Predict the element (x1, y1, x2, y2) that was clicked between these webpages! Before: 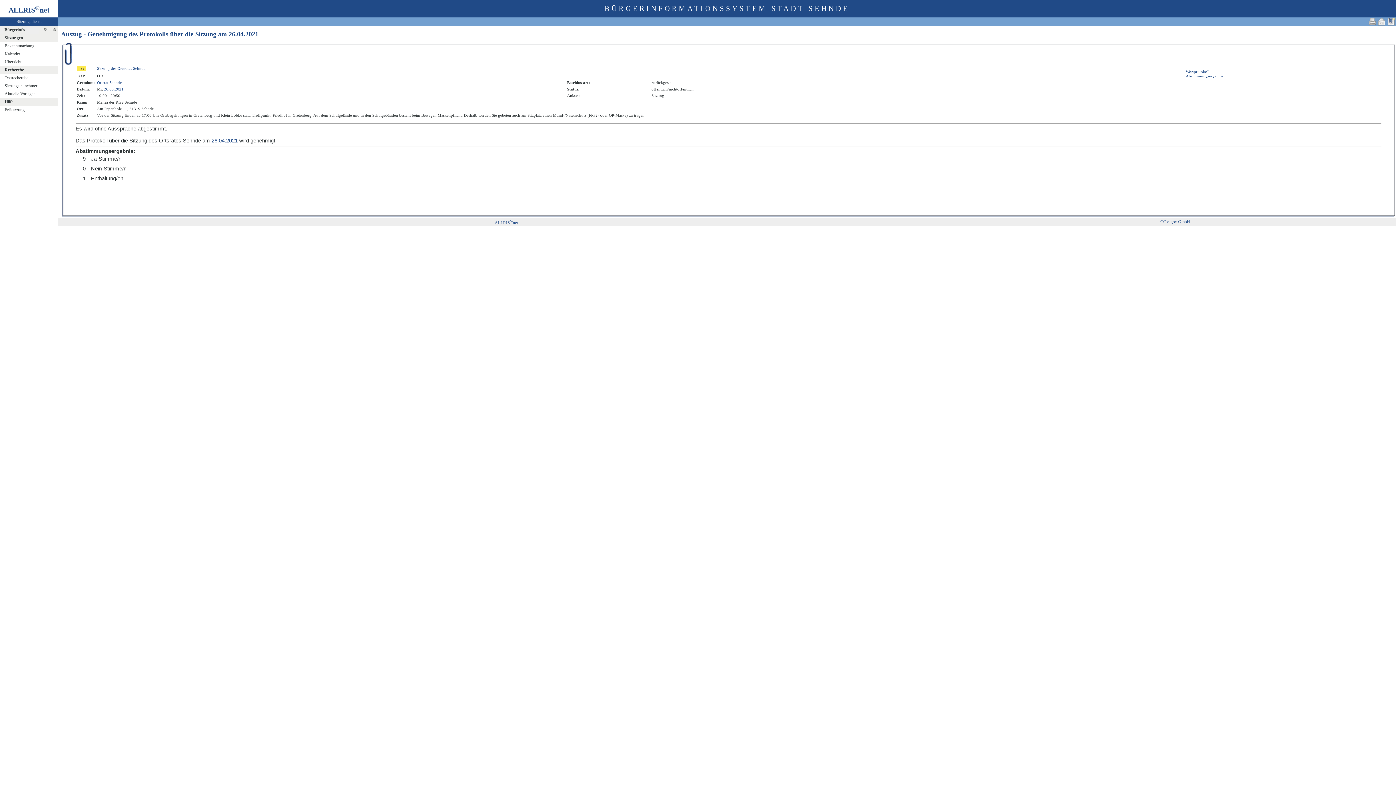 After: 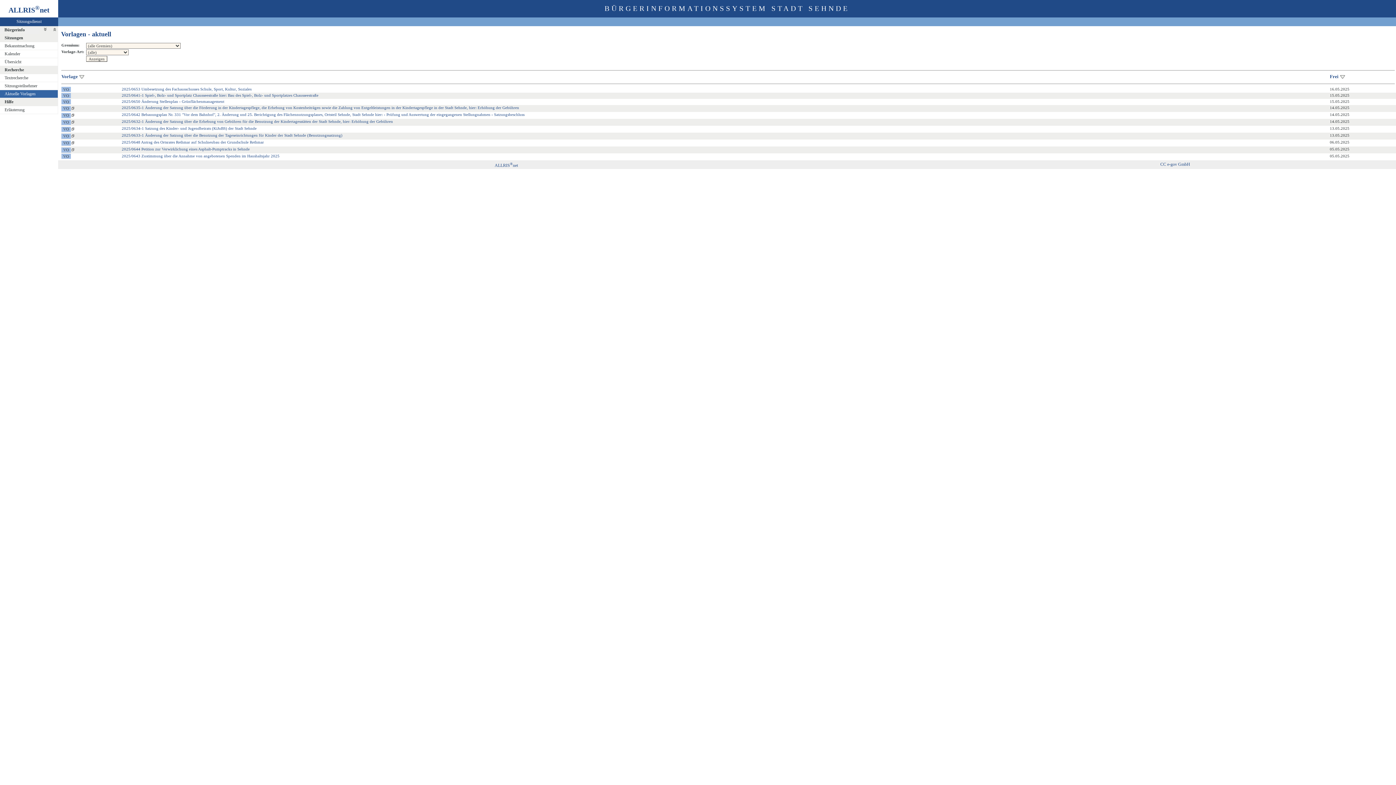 Action: label: Aktuelle Vorlagen bbox: (0, 90, 62, 98)